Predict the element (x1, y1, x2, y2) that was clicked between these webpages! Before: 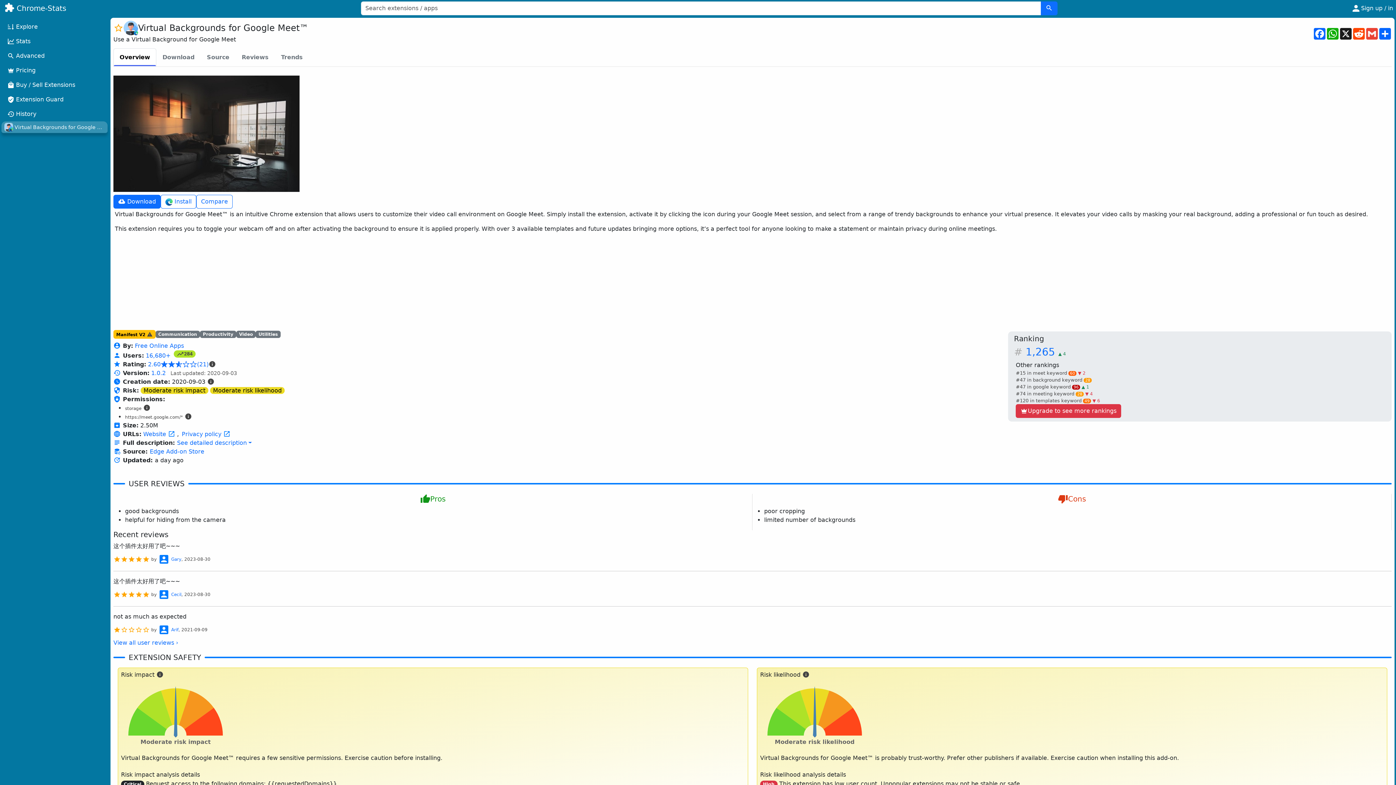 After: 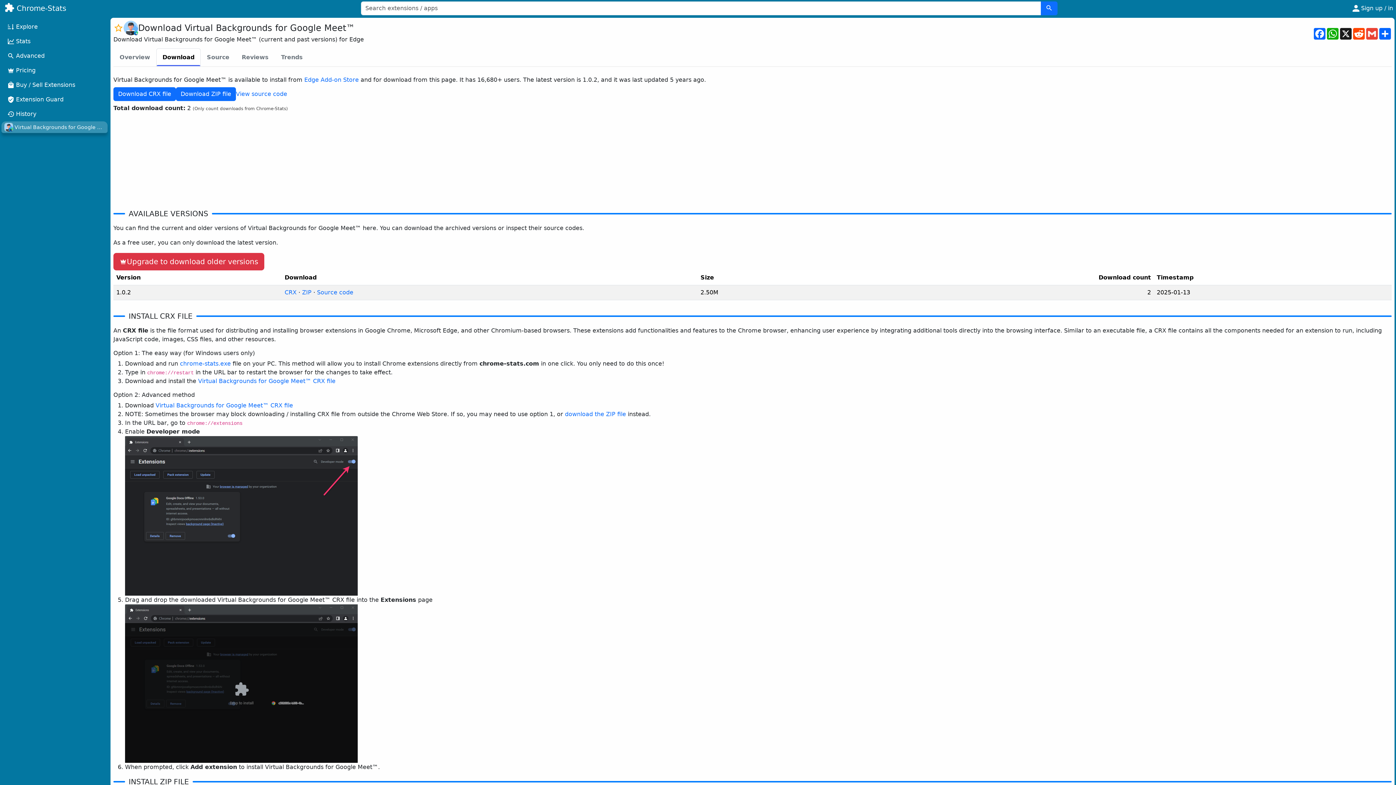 Action: label:  Download bbox: (113, 194, 160, 208)